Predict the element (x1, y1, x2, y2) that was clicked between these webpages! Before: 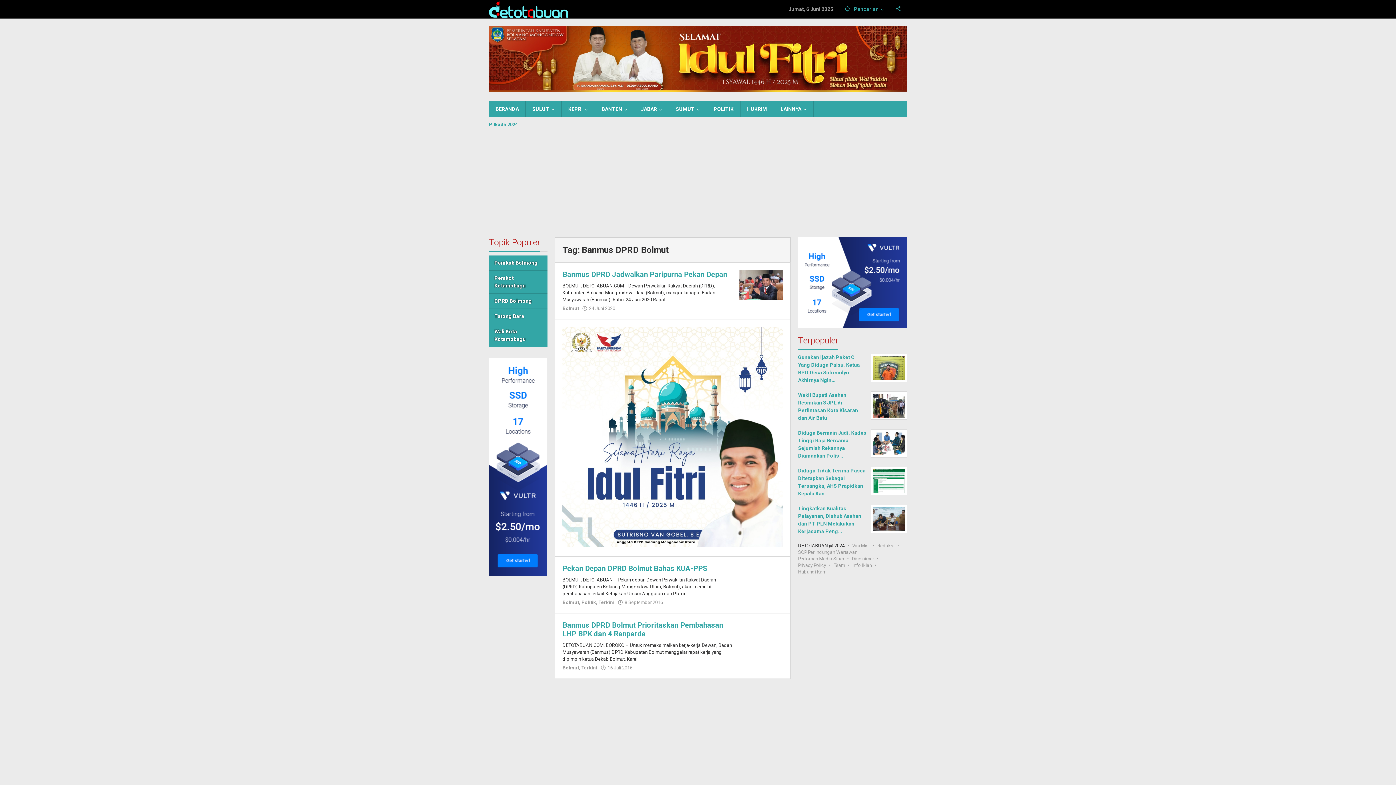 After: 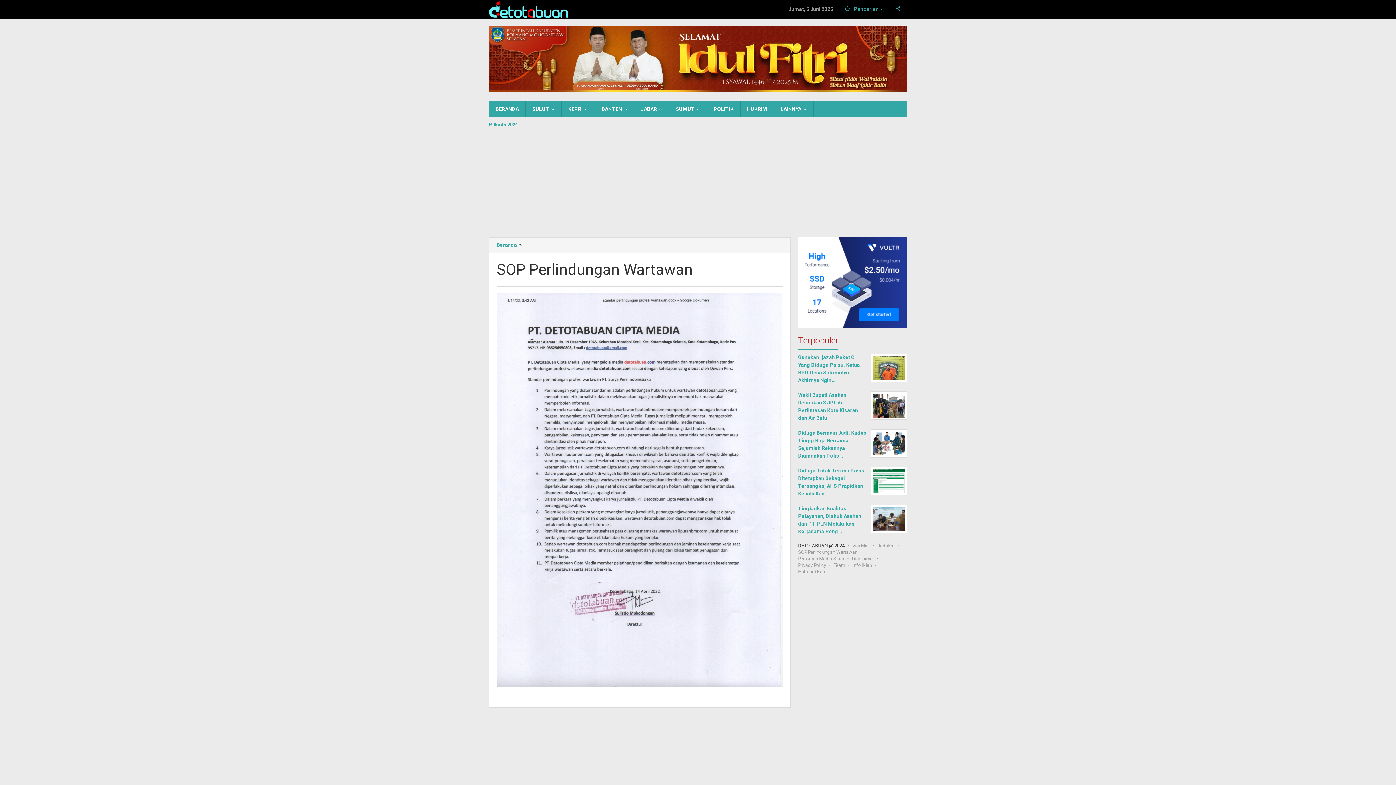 Action: bbox: (798, 549, 857, 555) label: SOP Perlindungan Wartawan